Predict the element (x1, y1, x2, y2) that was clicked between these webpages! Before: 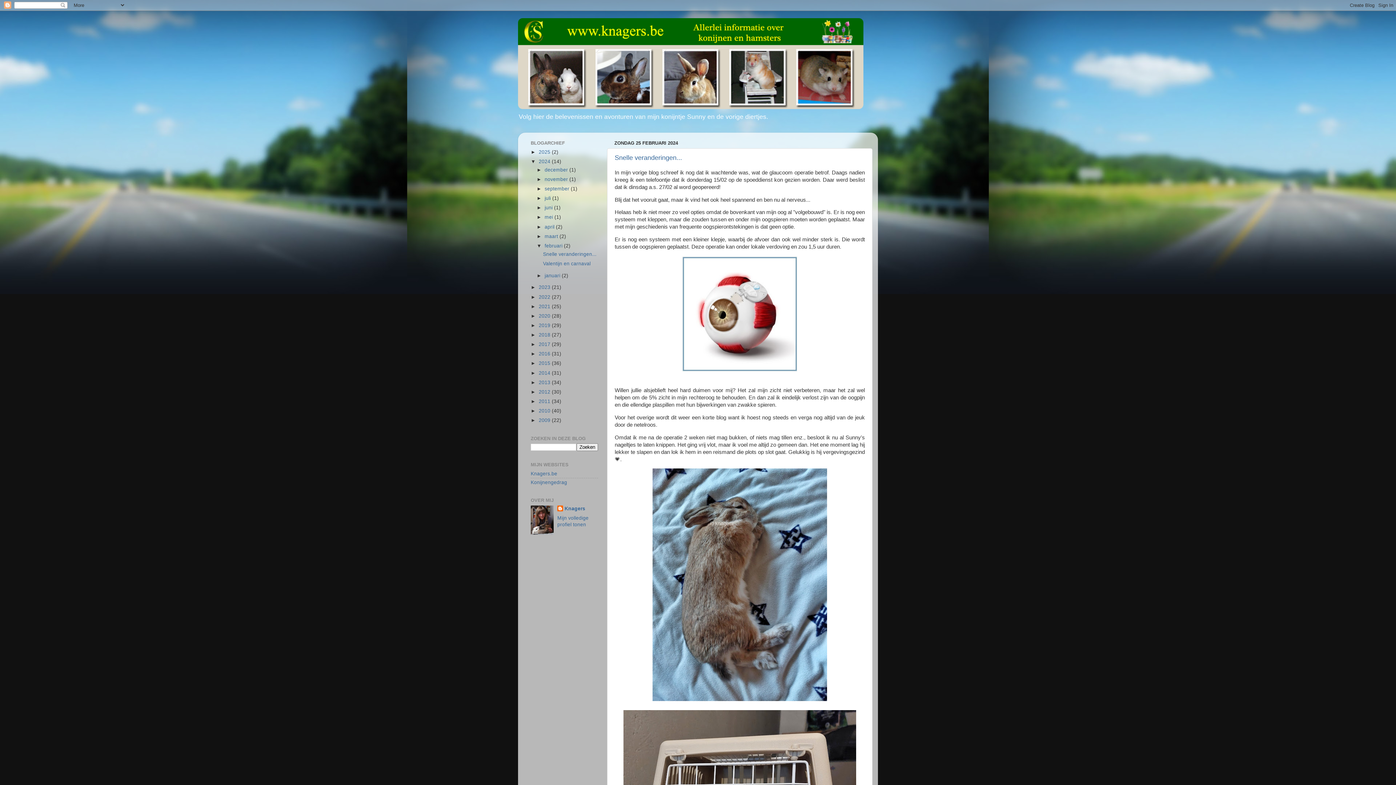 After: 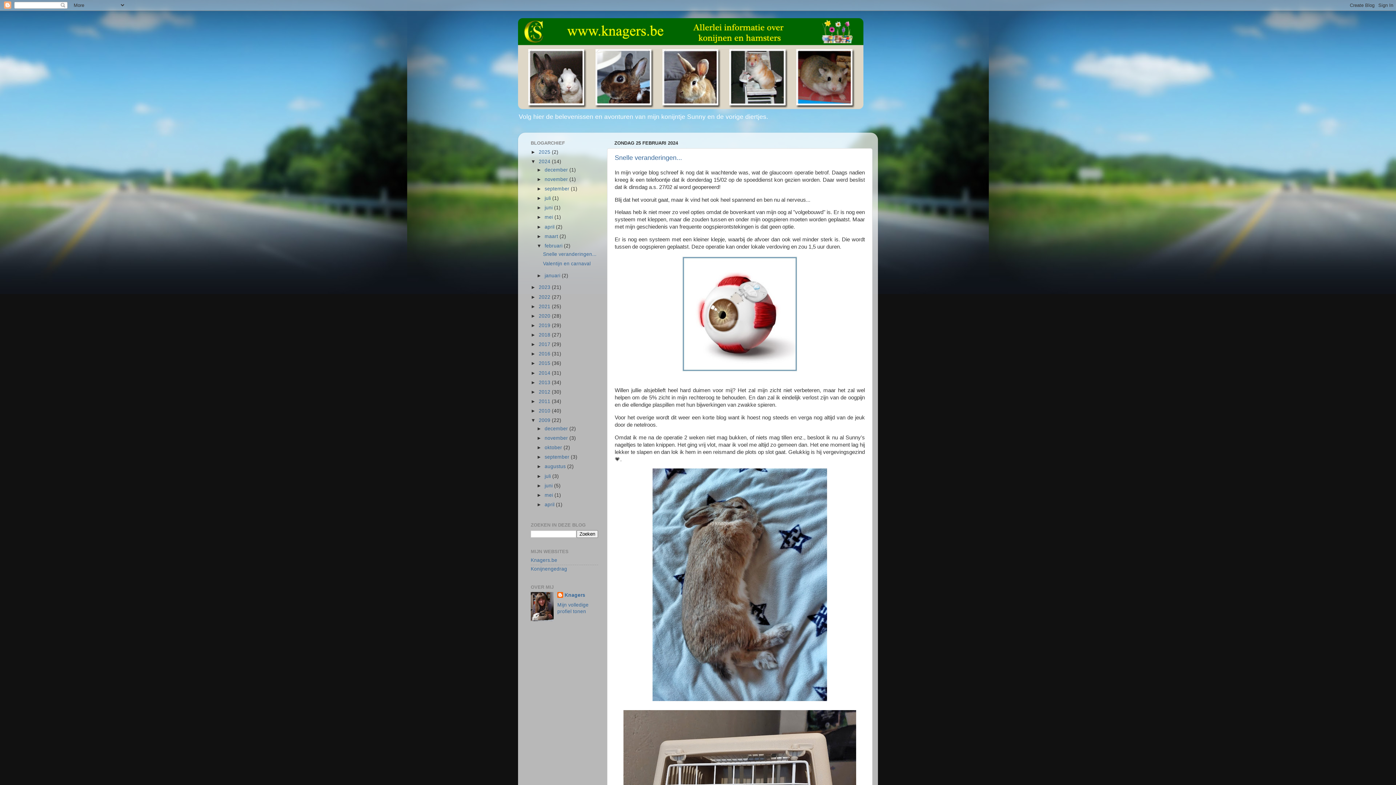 Action: label: ►   bbox: (530, 417, 538, 423)